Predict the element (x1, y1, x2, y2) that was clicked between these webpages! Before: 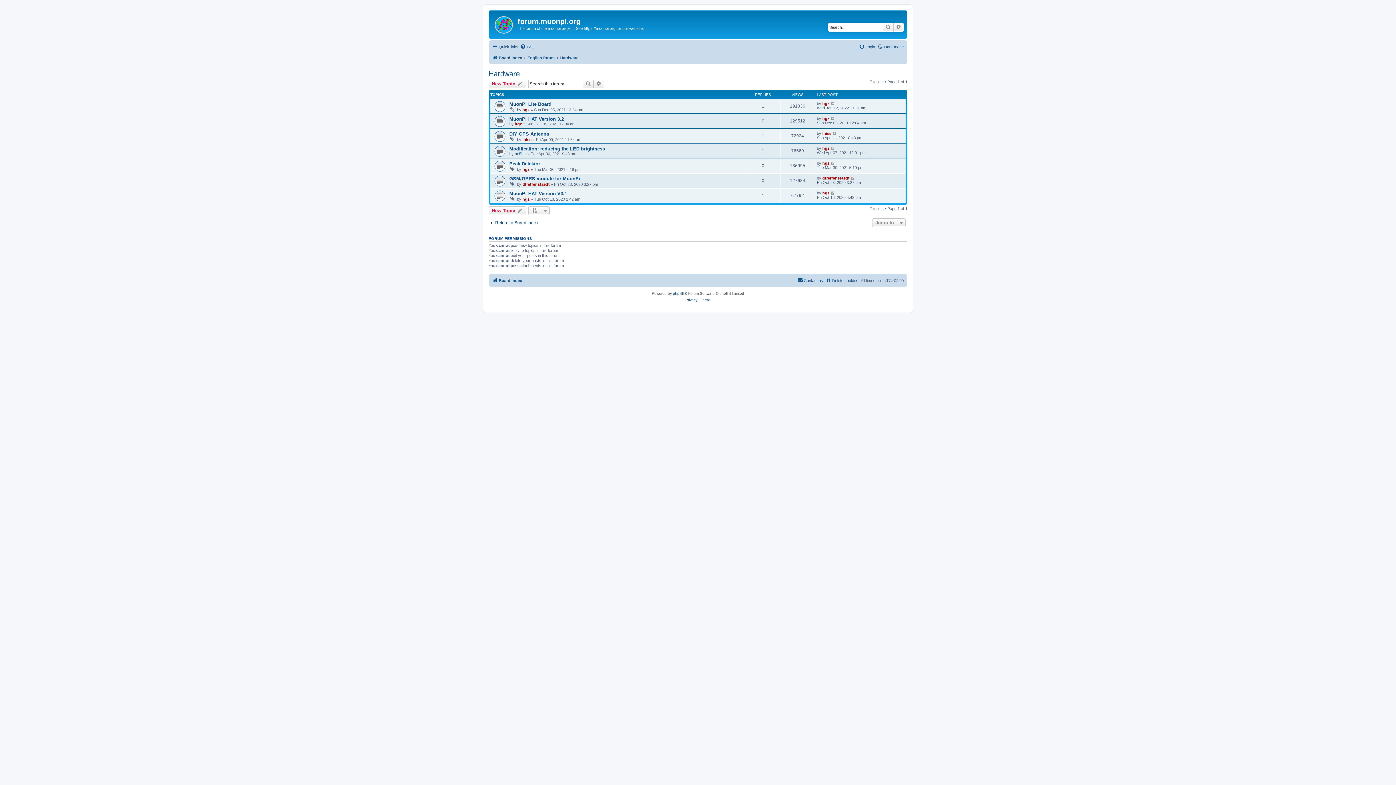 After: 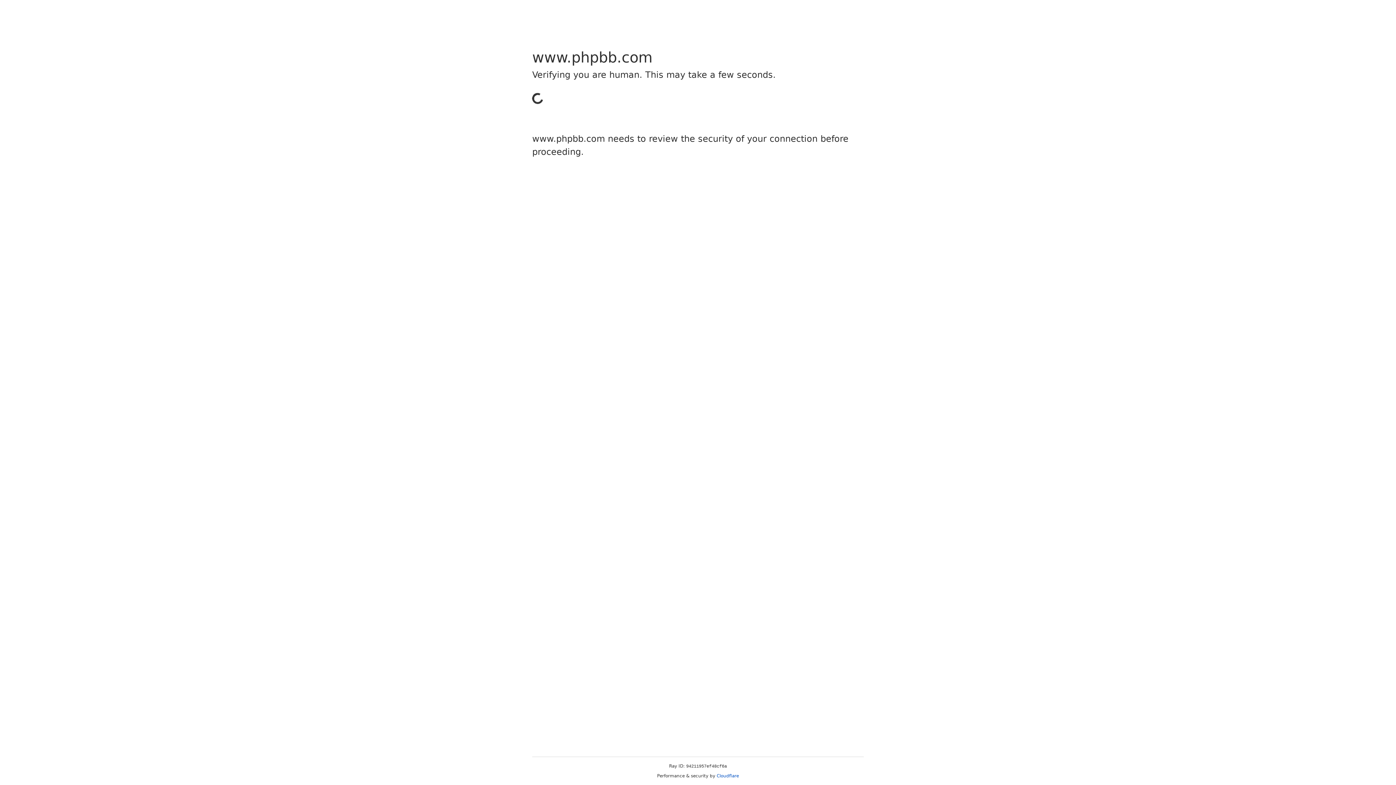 Action: bbox: (673, 290, 684, 297) label: phpBB